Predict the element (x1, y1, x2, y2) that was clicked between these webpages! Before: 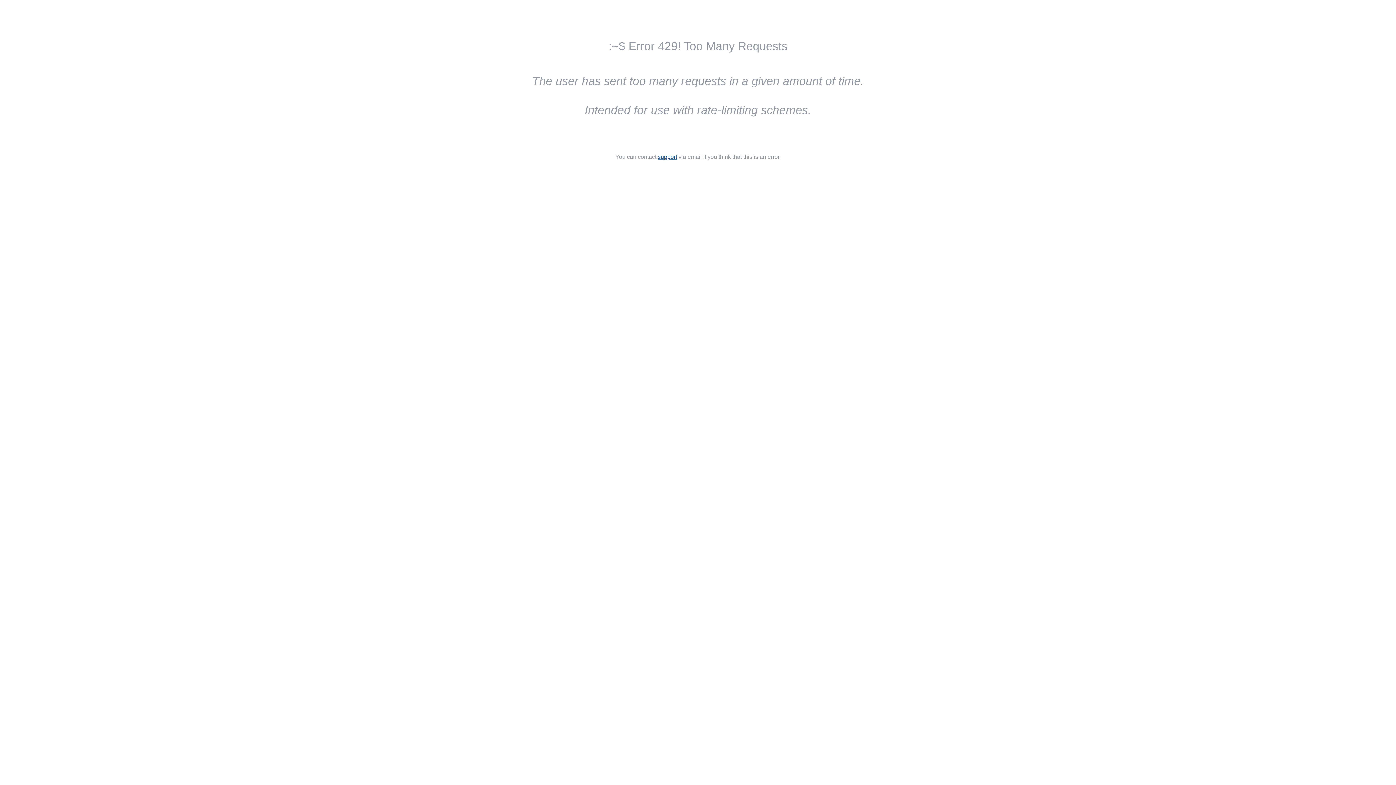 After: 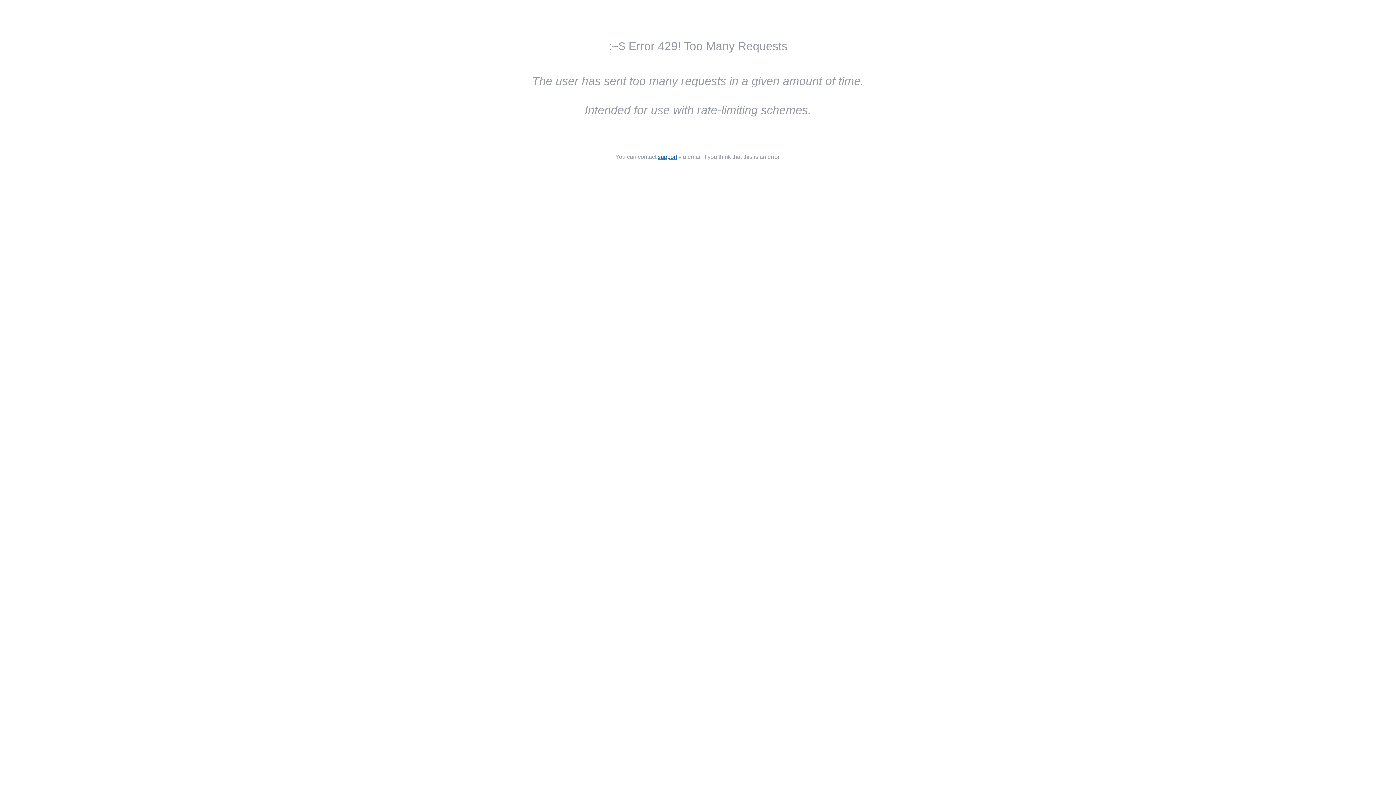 Action: label: support bbox: (658, 153, 677, 160)